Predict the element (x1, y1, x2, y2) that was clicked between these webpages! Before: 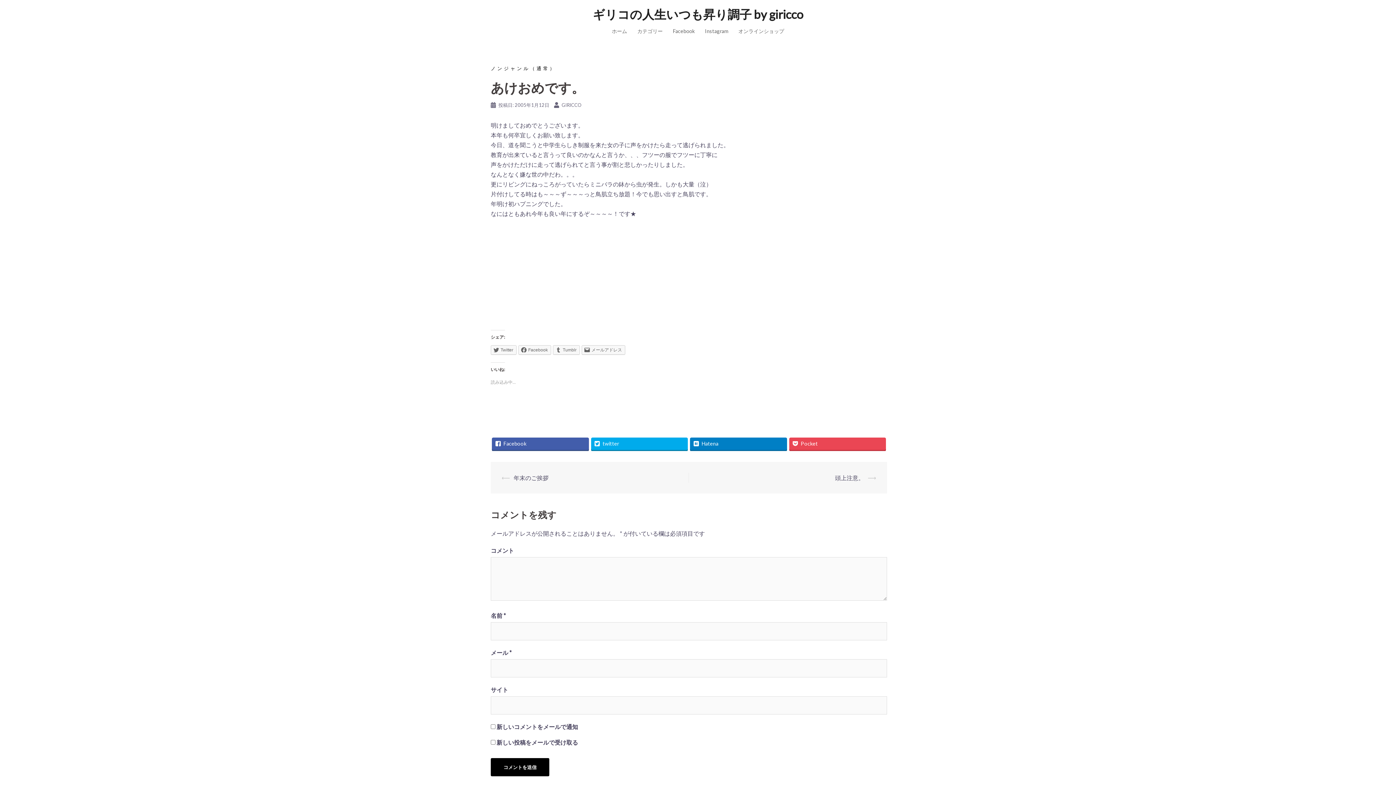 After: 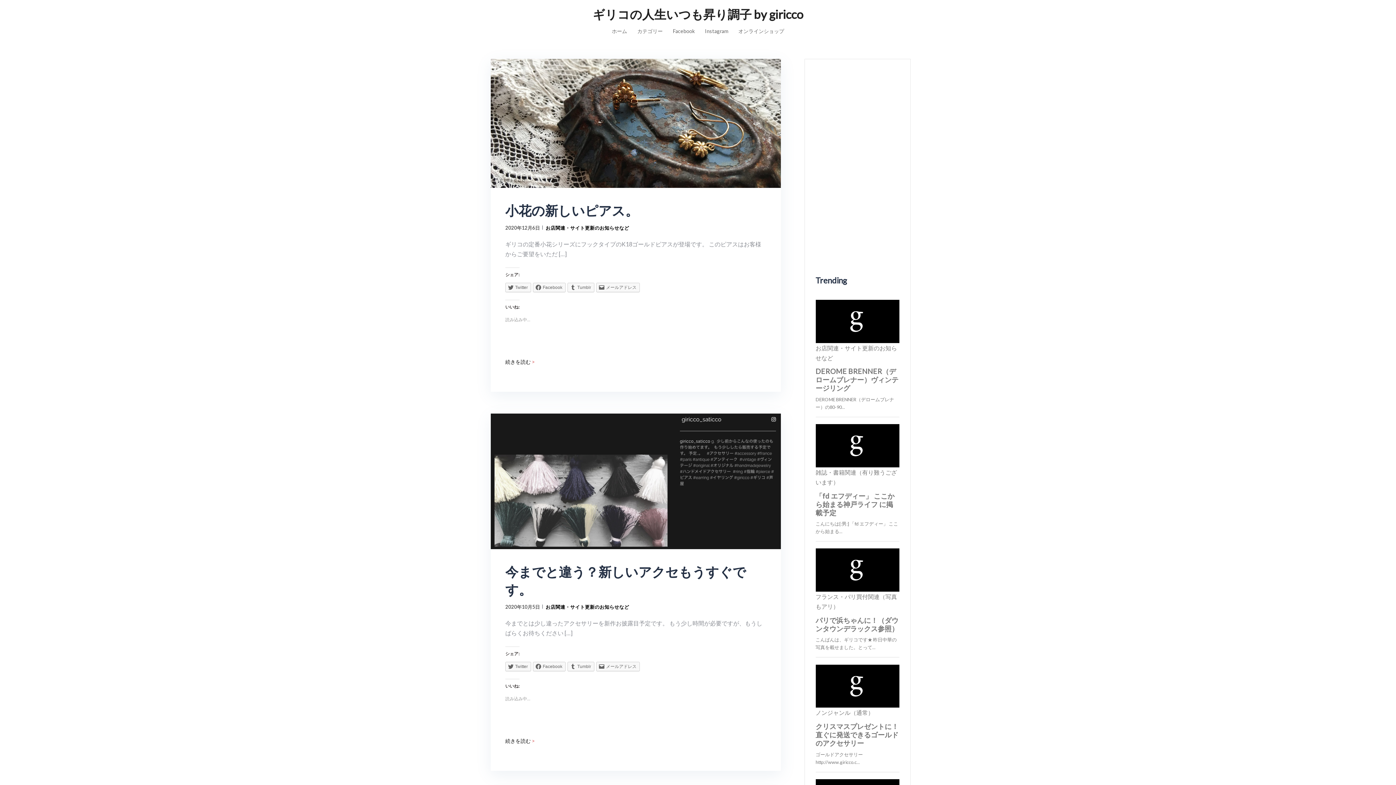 Action: bbox: (592, 6, 803, 21) label: ギリコの人生いつも昇り調子 by giricco